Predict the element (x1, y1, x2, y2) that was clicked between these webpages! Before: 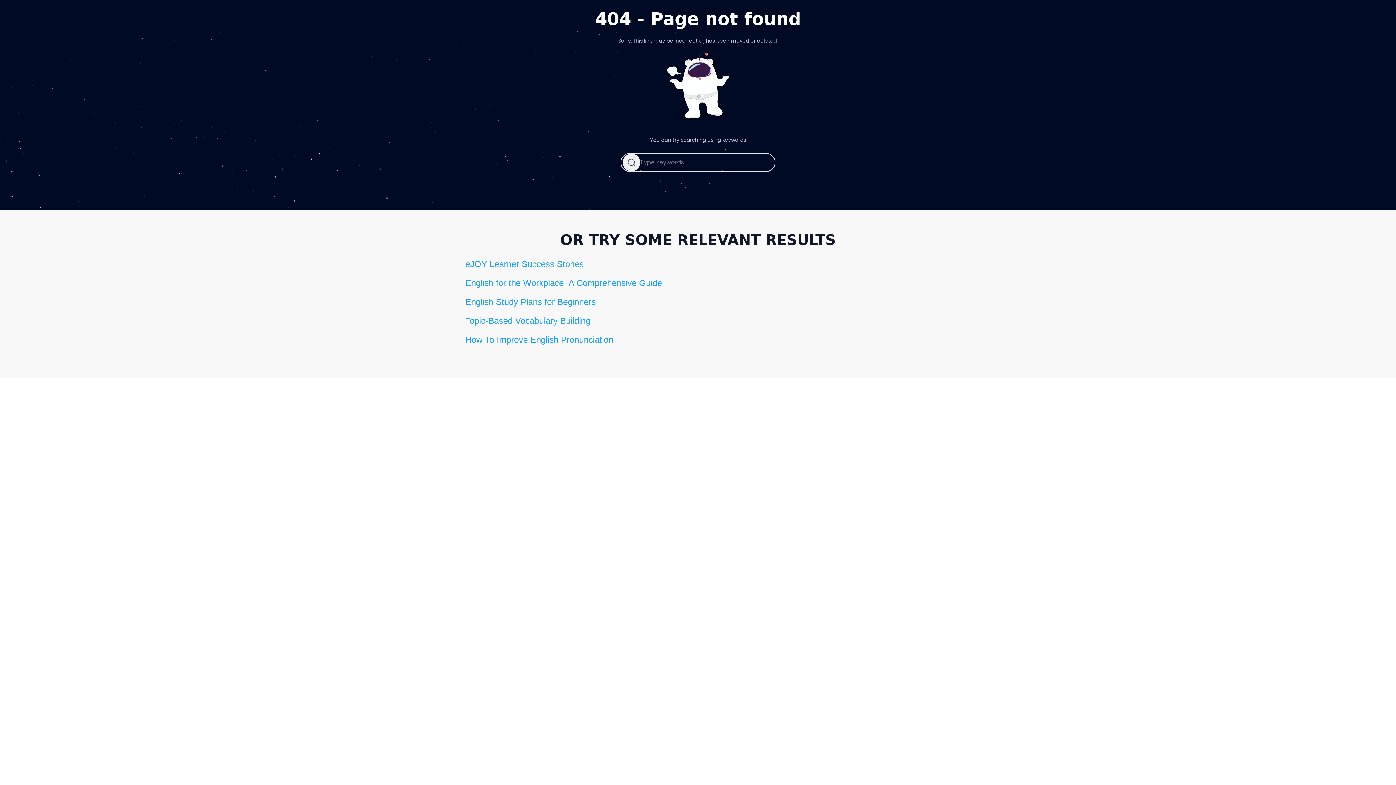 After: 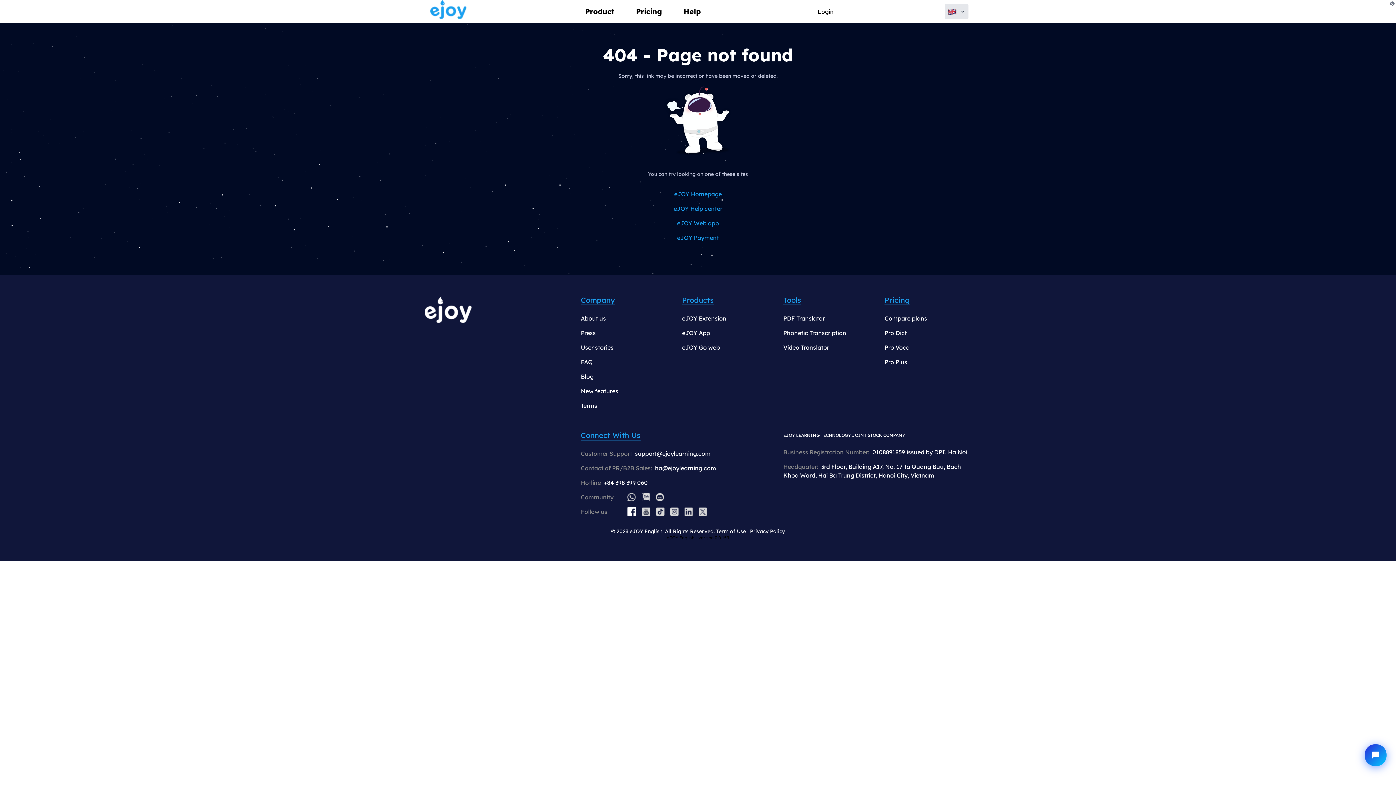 Action: label: English Study Plans for Beginners bbox: (465, 295, 930, 308)